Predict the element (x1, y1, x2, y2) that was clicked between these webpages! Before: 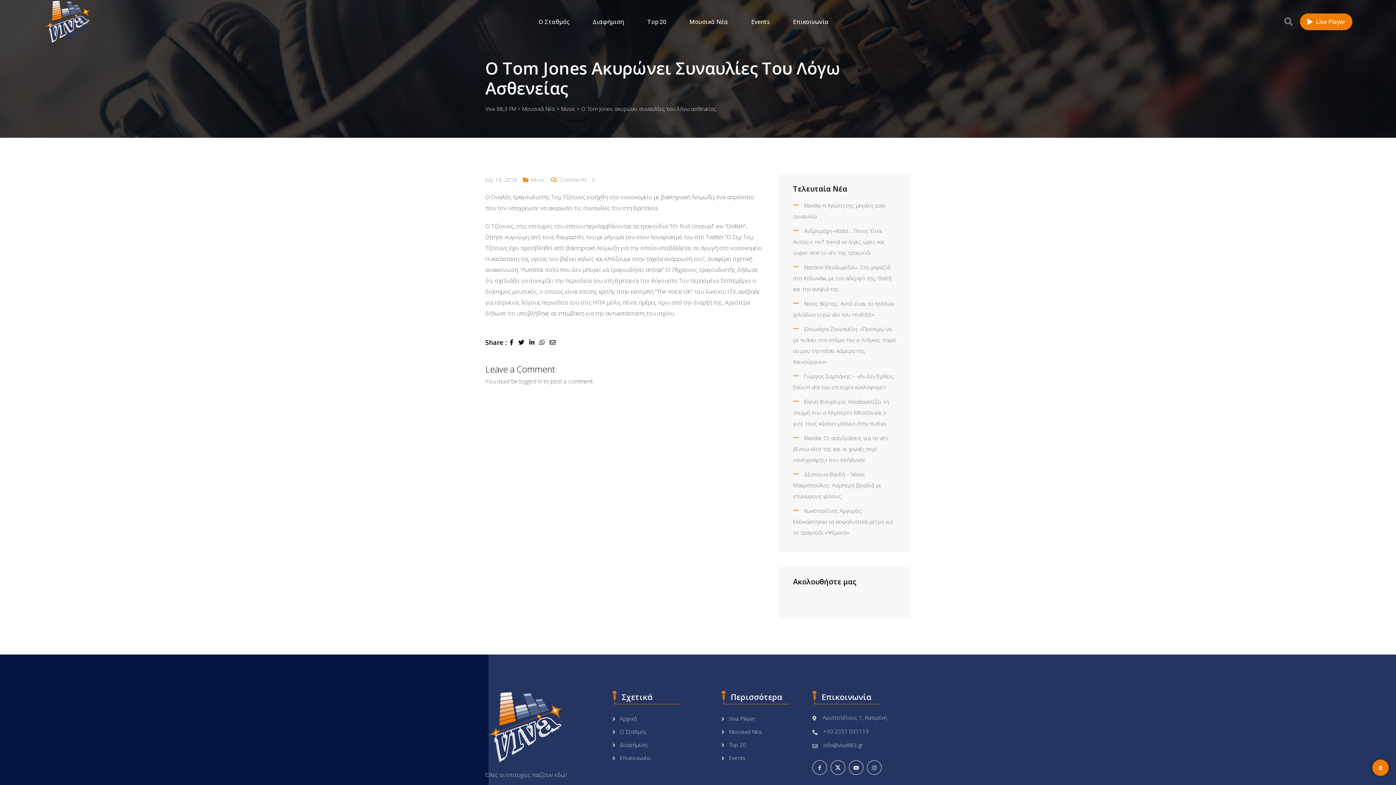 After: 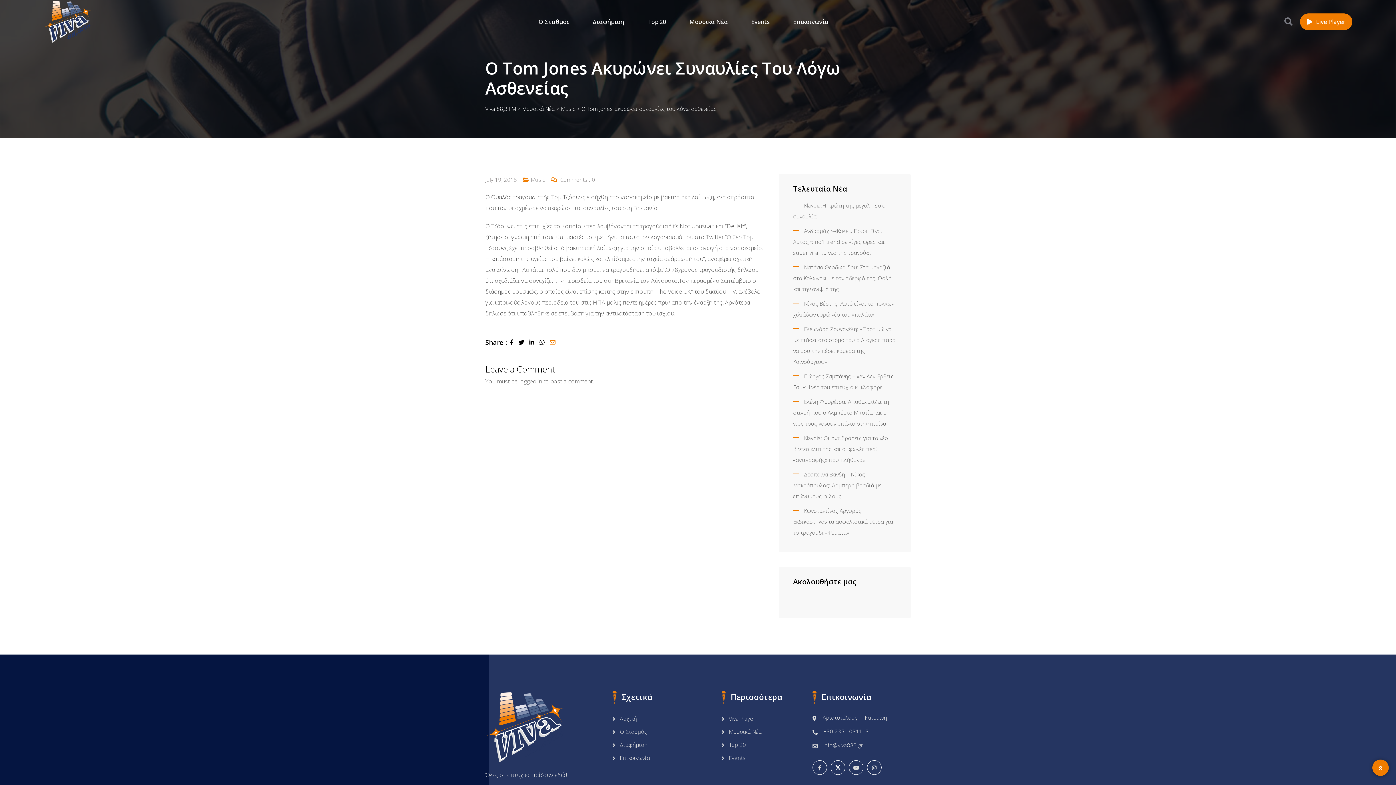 Action: label: Share via Email bbox: (549, 338, 559, 346)